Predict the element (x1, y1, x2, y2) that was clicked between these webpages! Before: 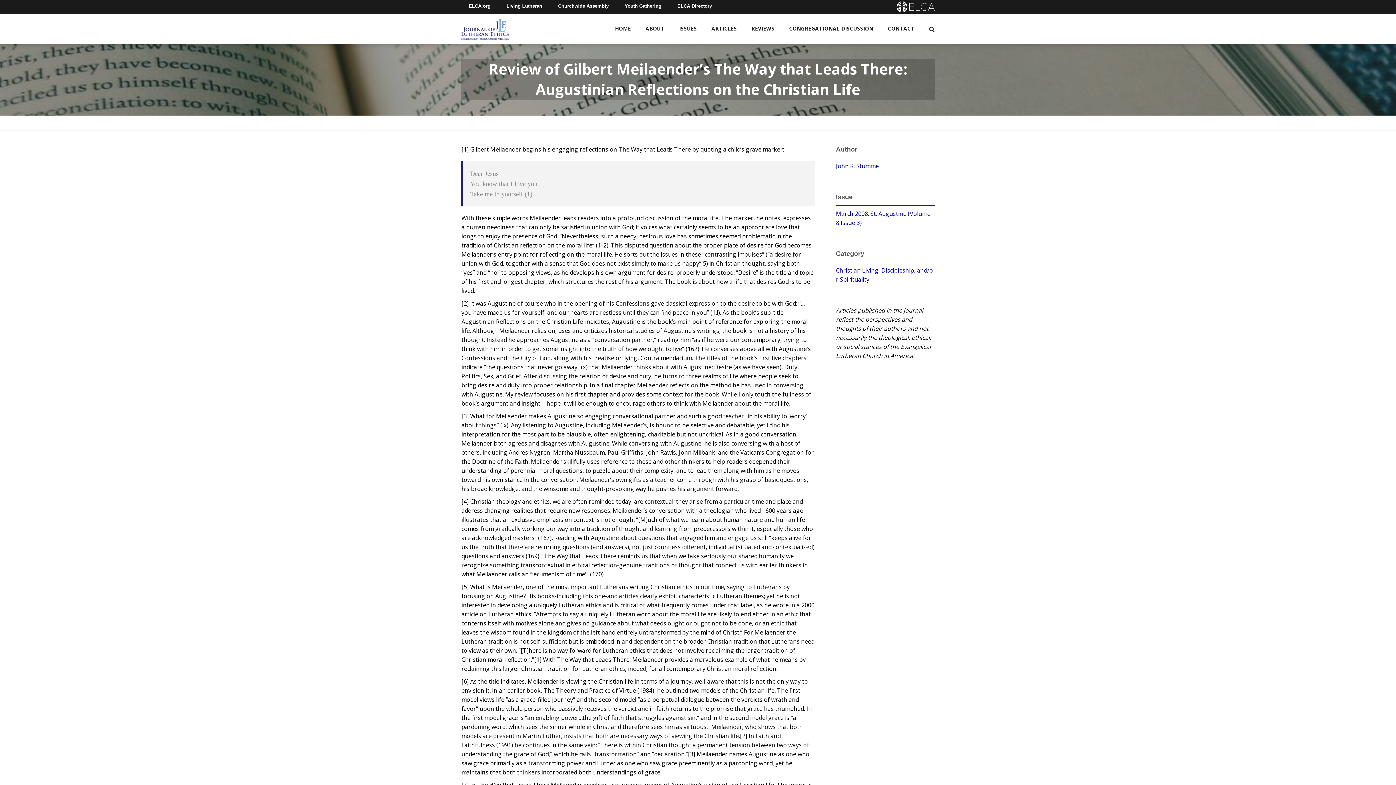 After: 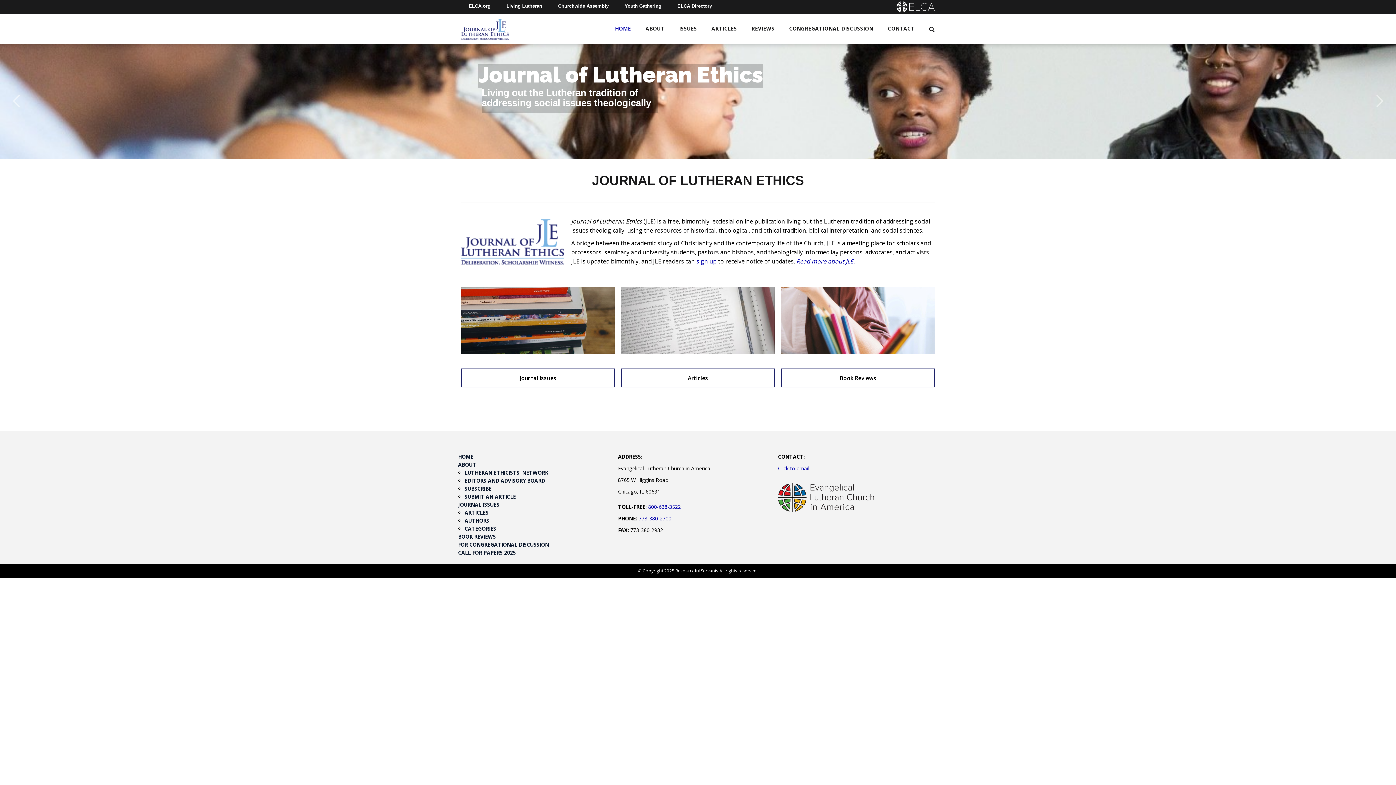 Action: bbox: (461, 24, 508, 32)